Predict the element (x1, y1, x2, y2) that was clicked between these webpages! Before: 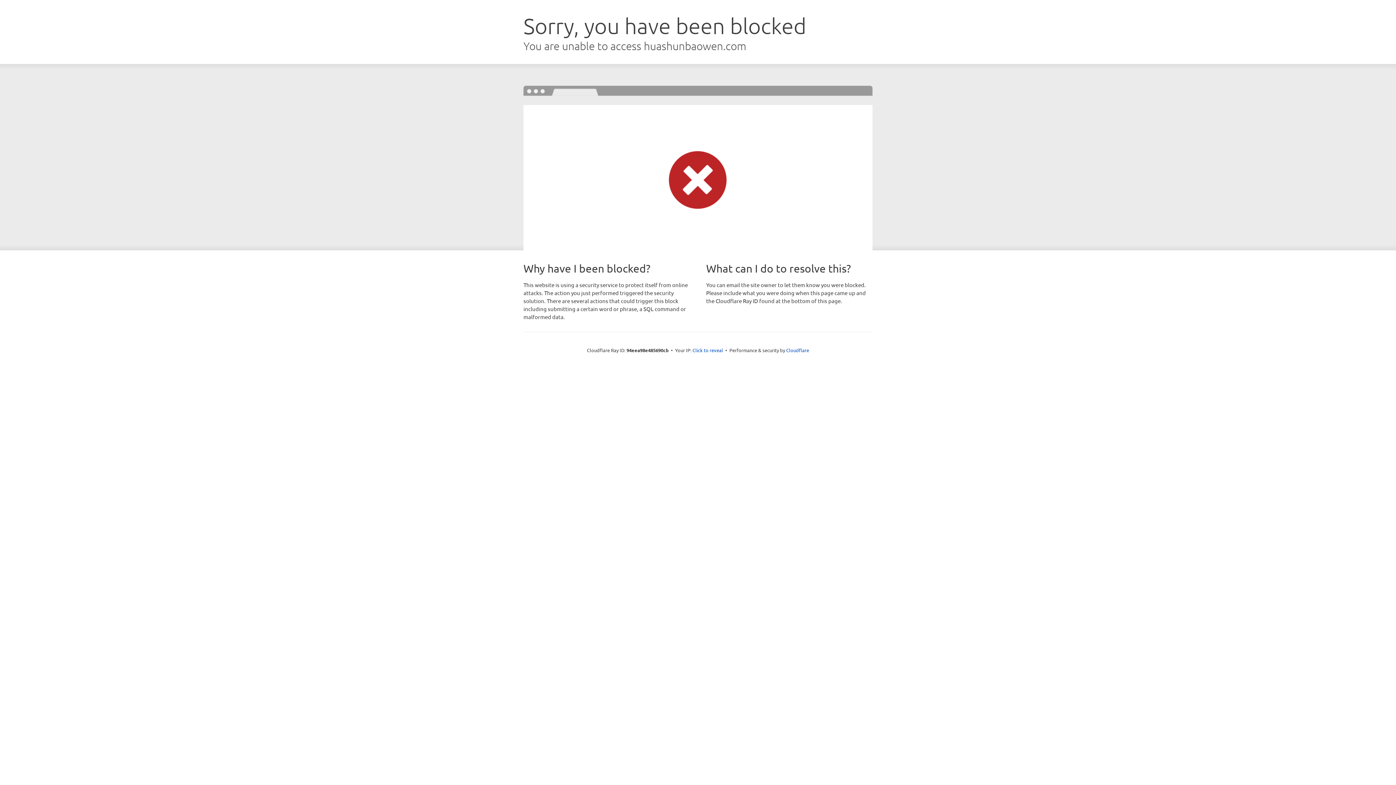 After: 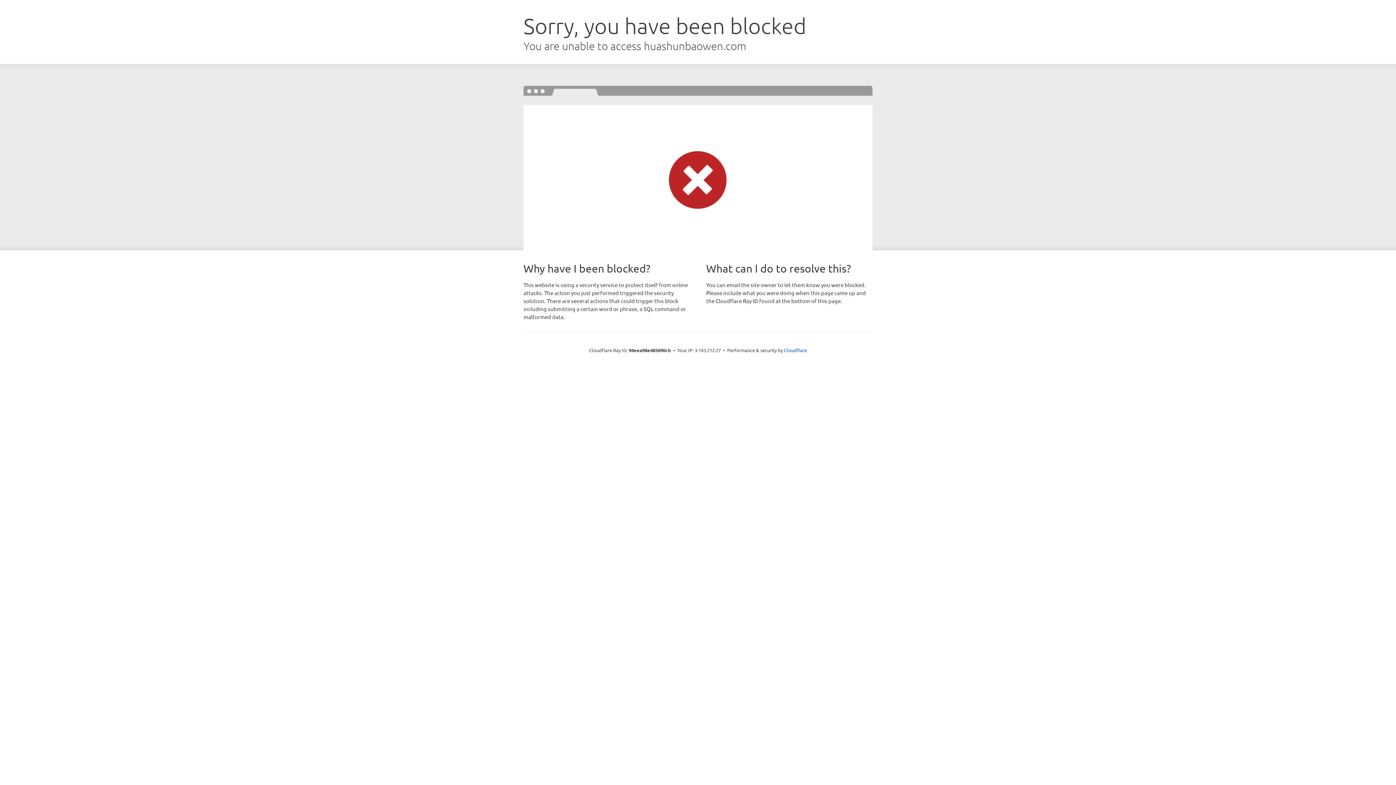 Action: label: Click to reveal bbox: (692, 346, 723, 353)